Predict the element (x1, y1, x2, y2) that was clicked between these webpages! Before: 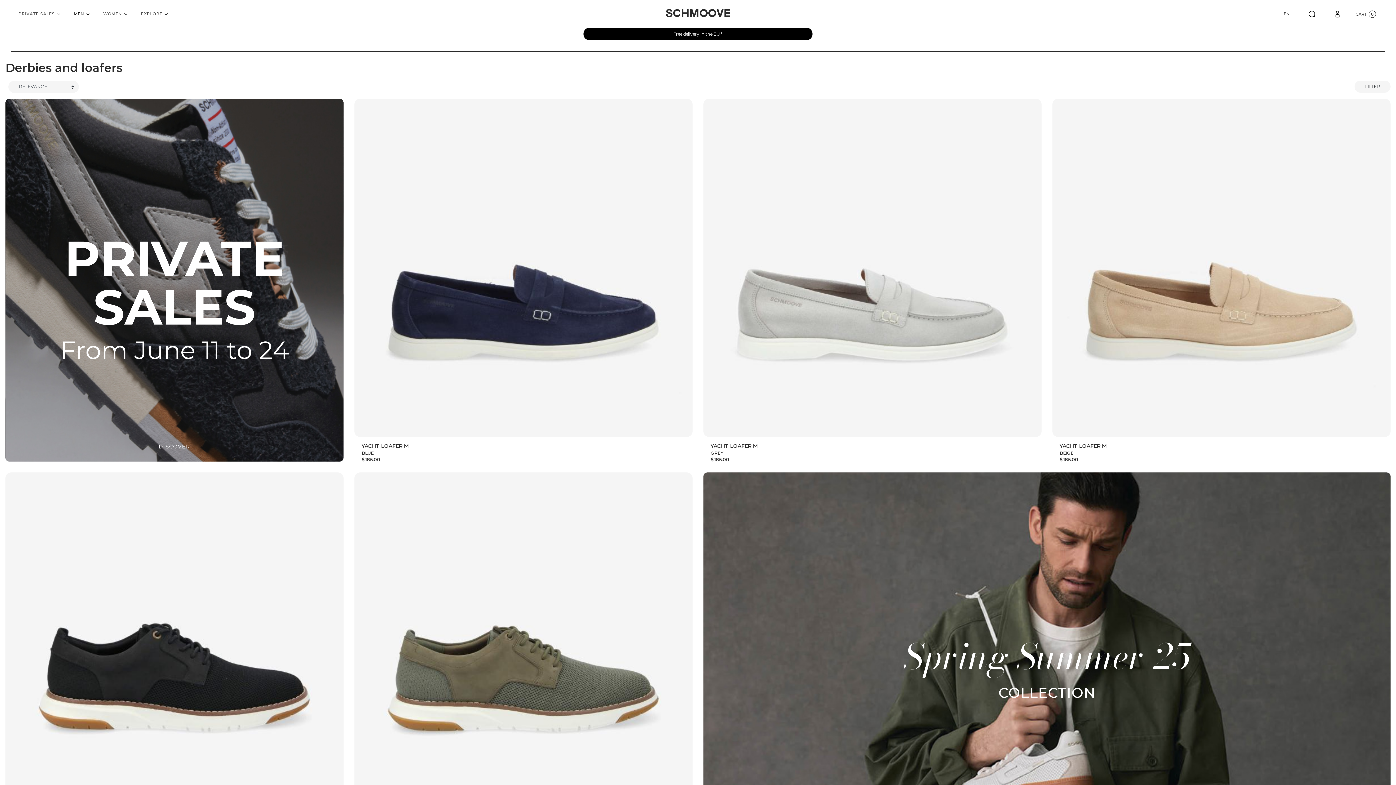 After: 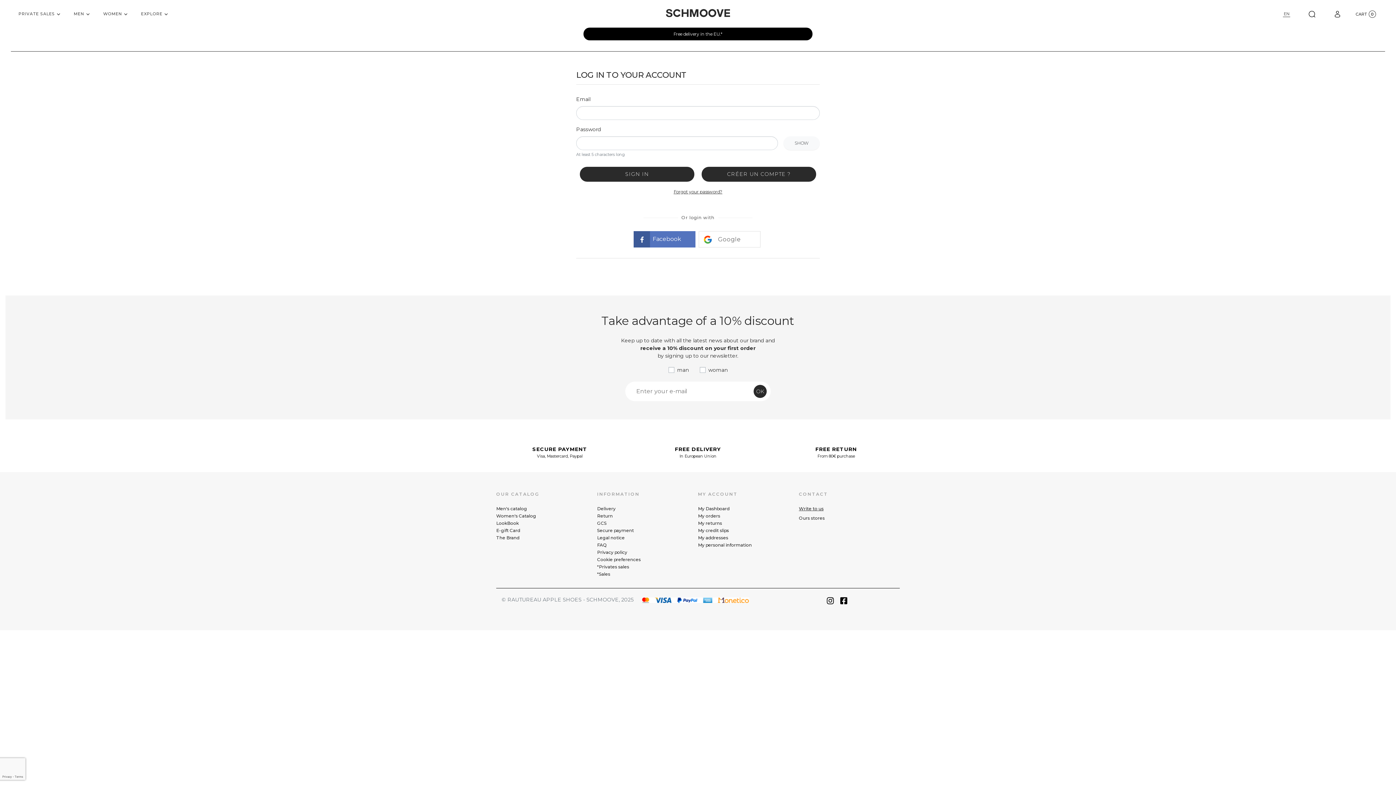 Action: bbox: (1334, 9, 1341, 17)